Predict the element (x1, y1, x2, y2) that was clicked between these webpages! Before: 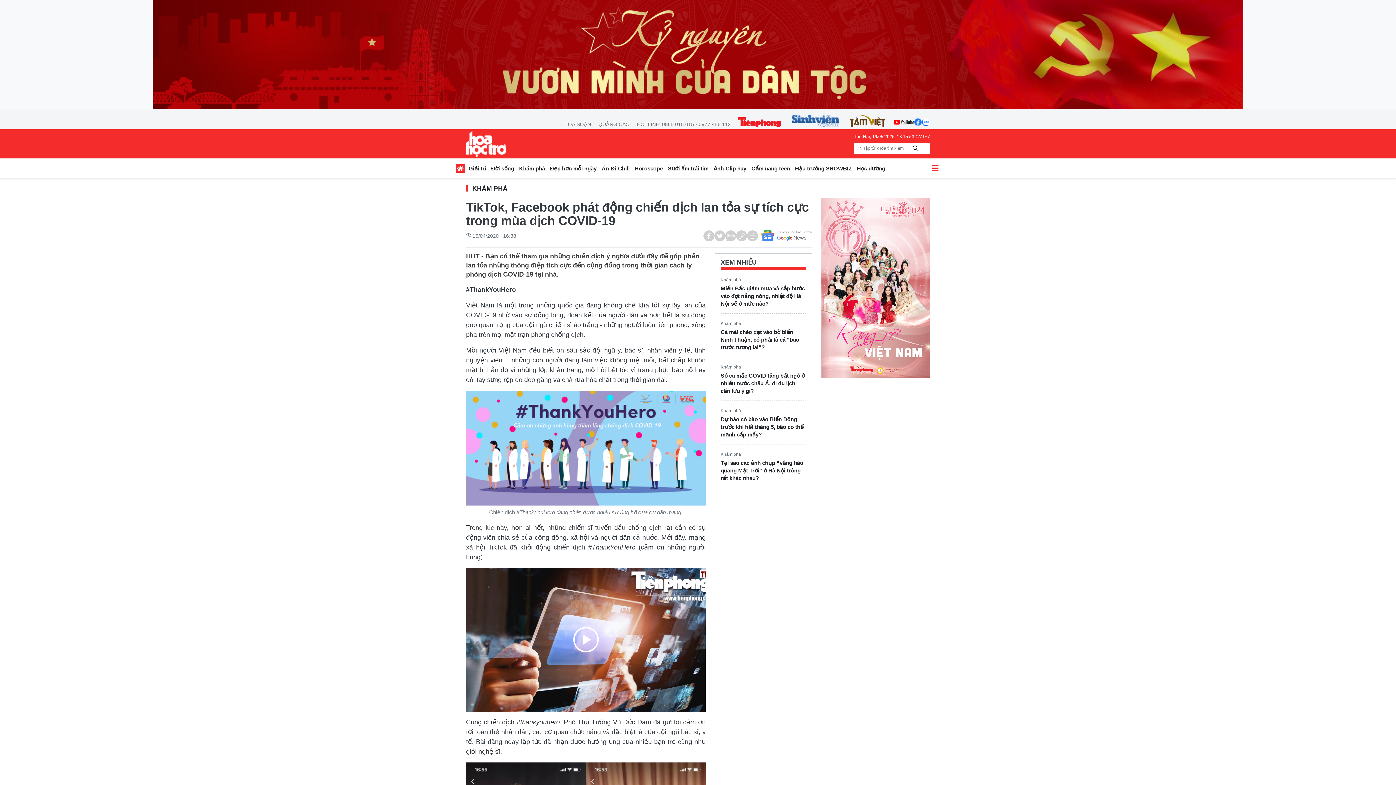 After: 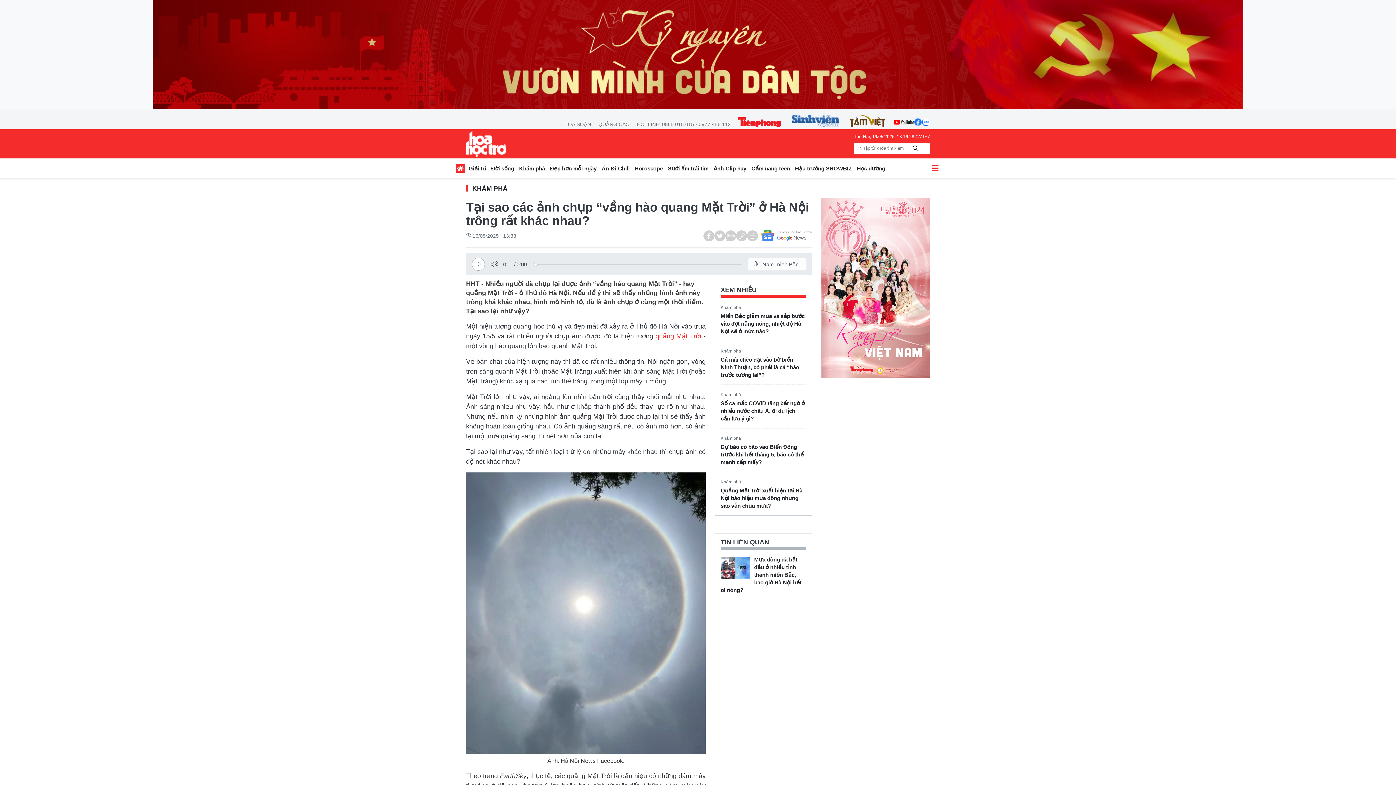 Action: label: Tại sao các ảnh chụp “vầng hào quang Mặt Trời” ở Hà Nội trông rất khác nhau? bbox: (720, 459, 806, 482)